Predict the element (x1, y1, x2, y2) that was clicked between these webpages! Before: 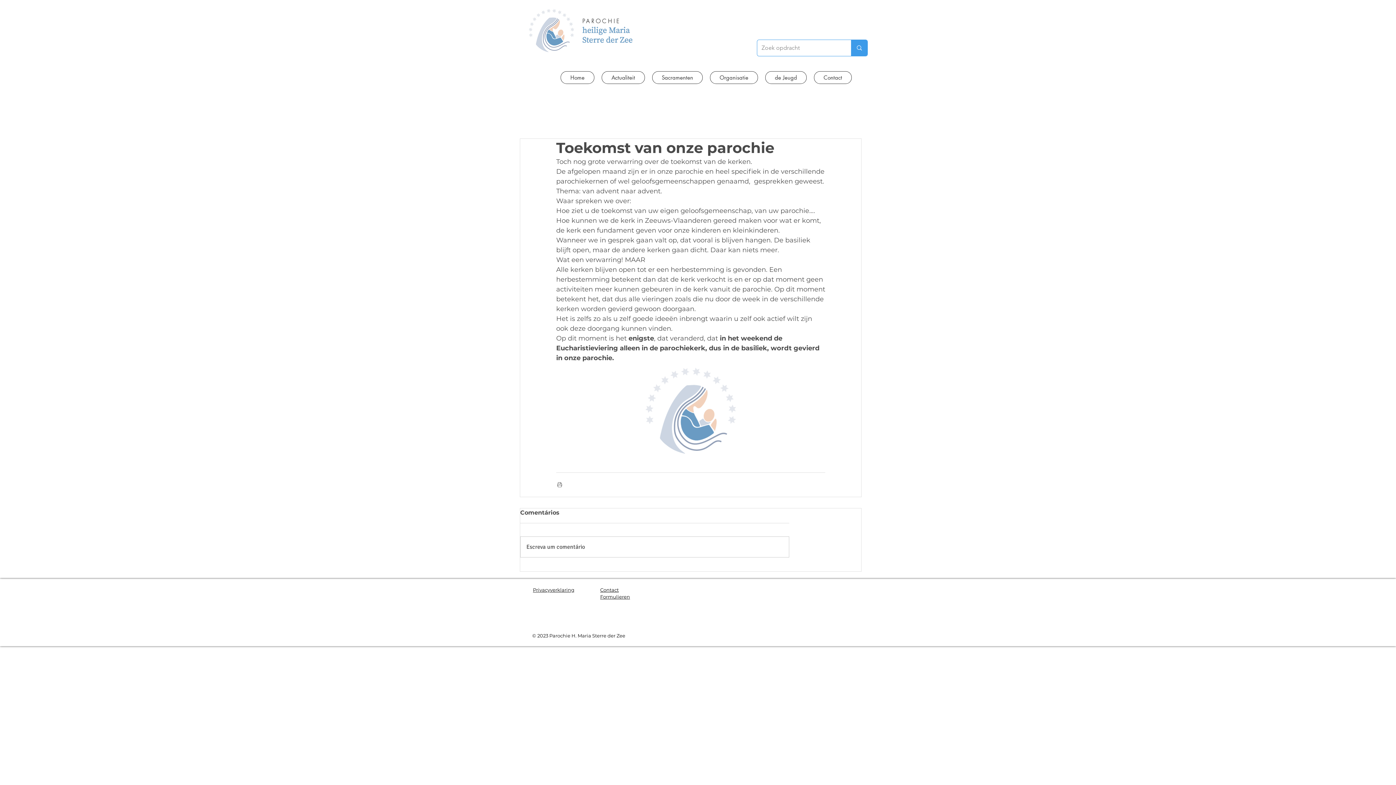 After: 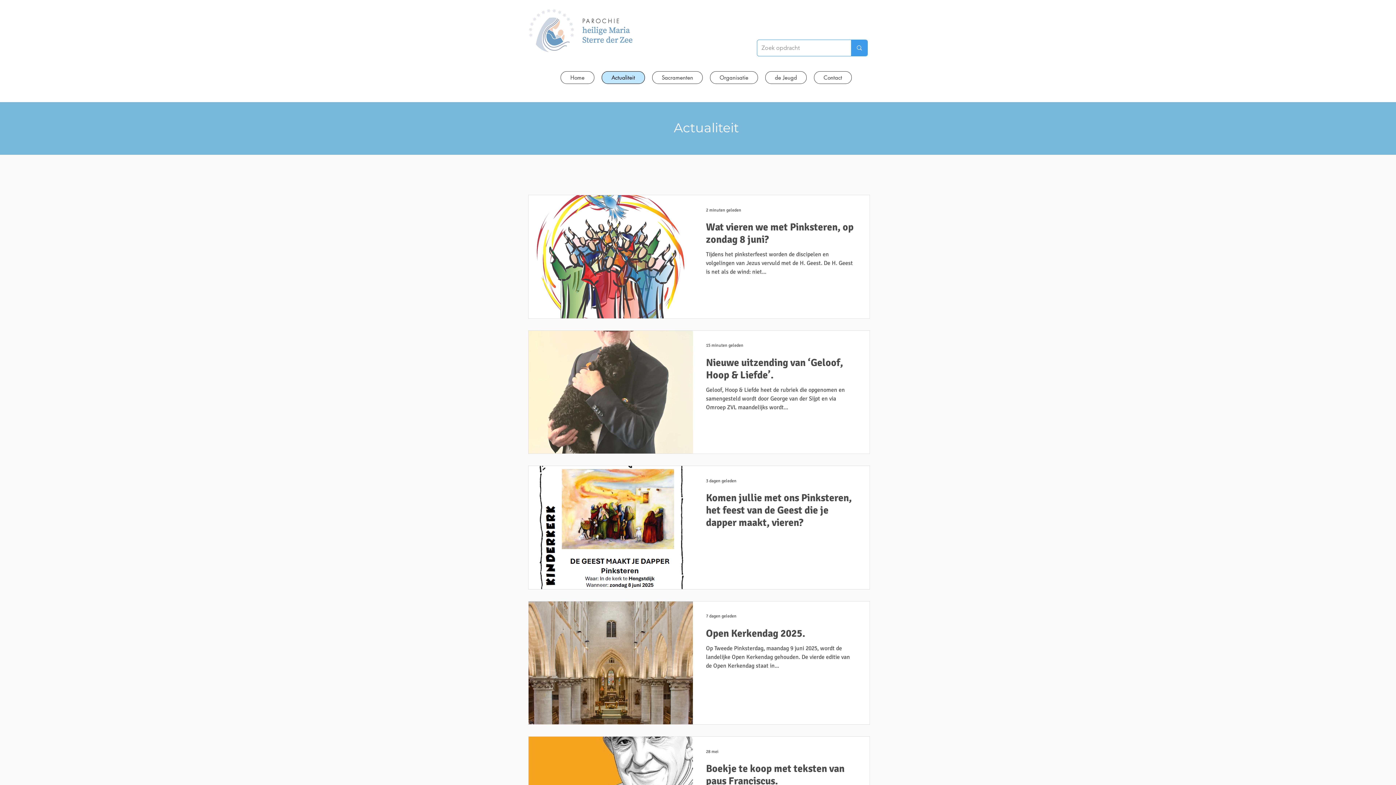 Action: bbox: (601, 71, 645, 84) label: Actualiteit